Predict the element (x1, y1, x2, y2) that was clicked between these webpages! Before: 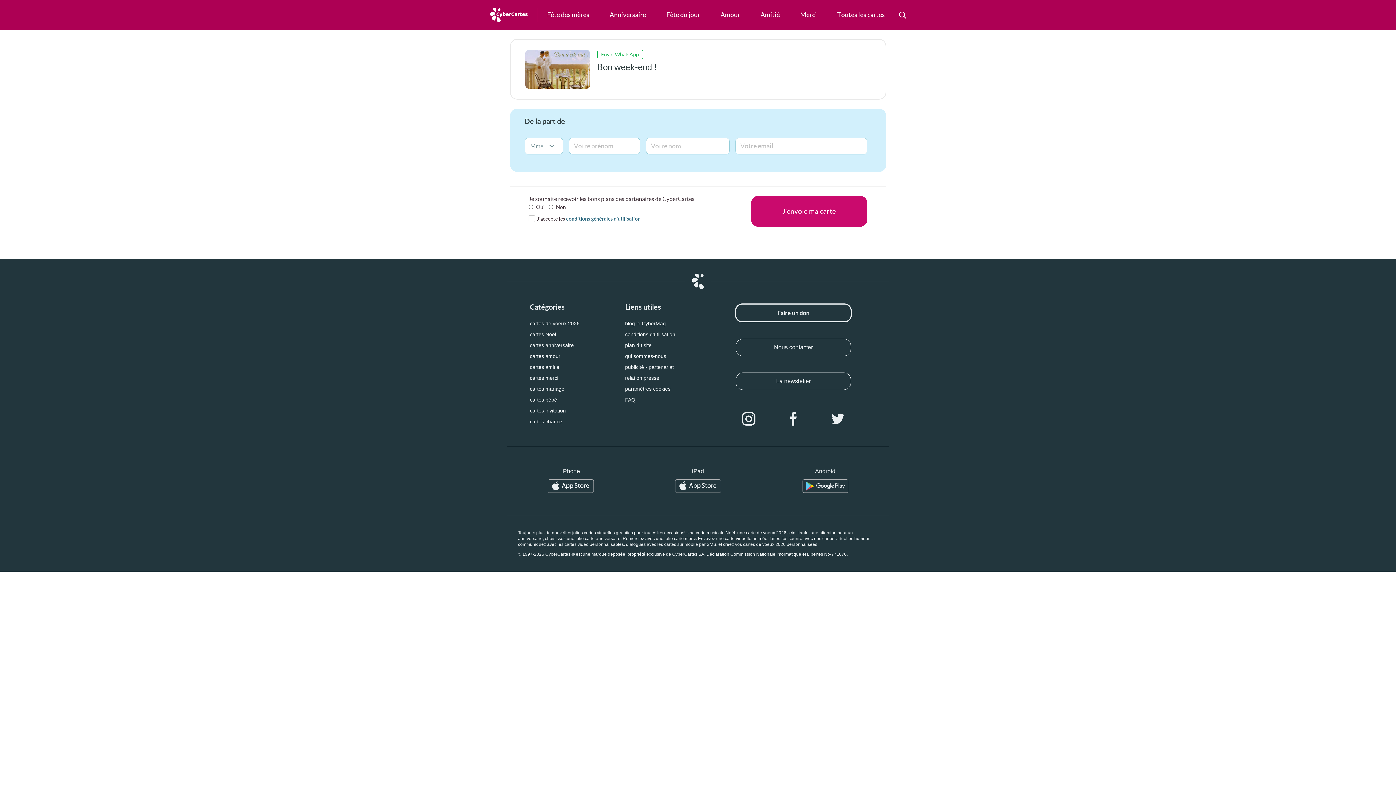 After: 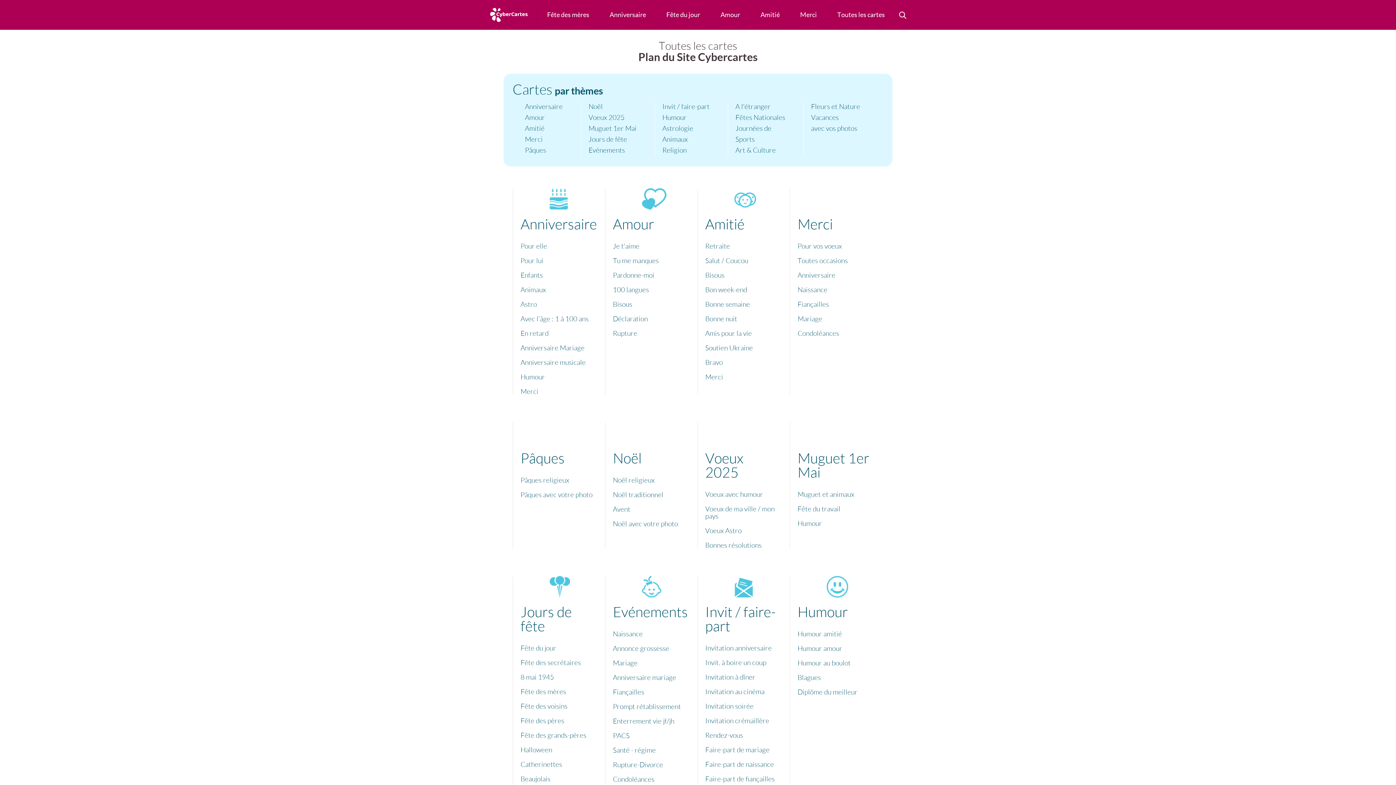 Action: bbox: (625, 342, 651, 348) label: plan du site